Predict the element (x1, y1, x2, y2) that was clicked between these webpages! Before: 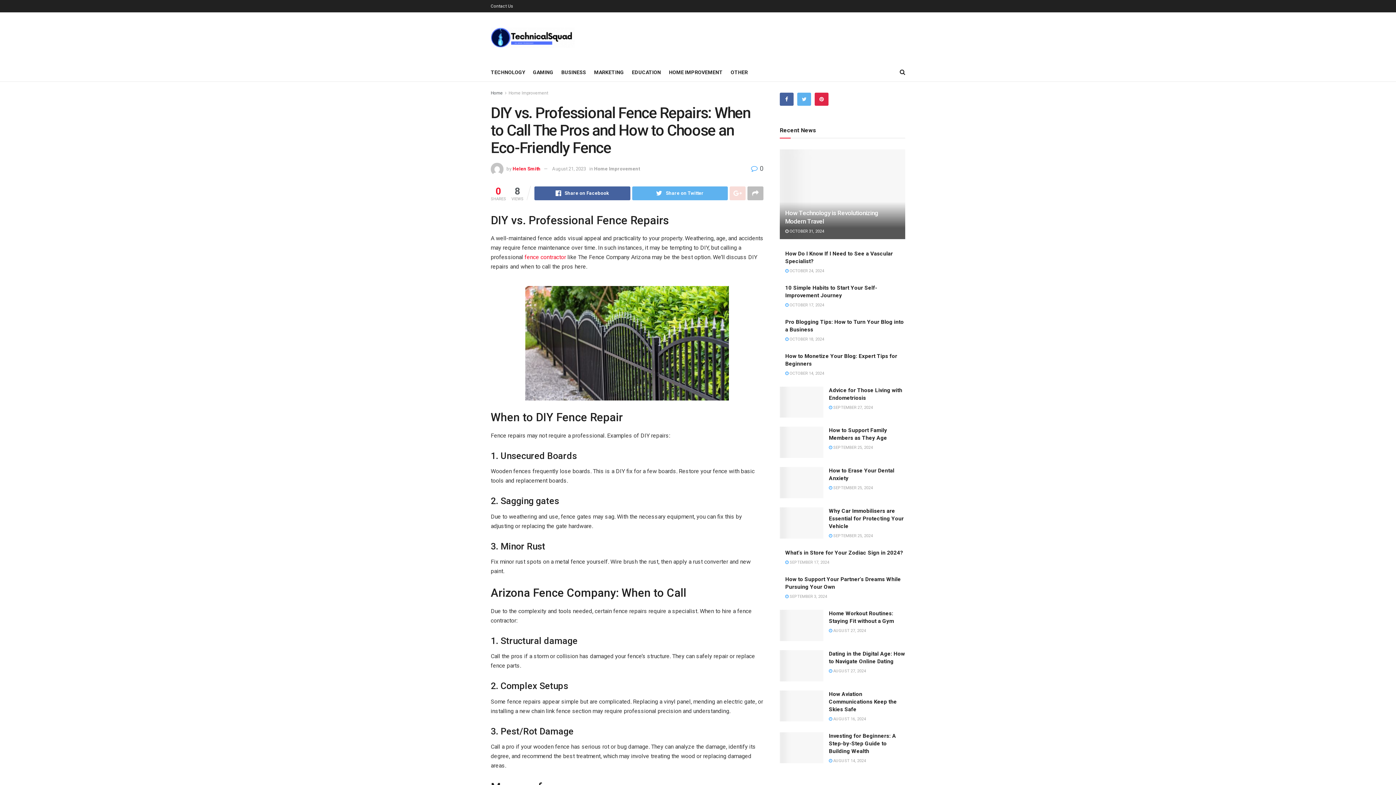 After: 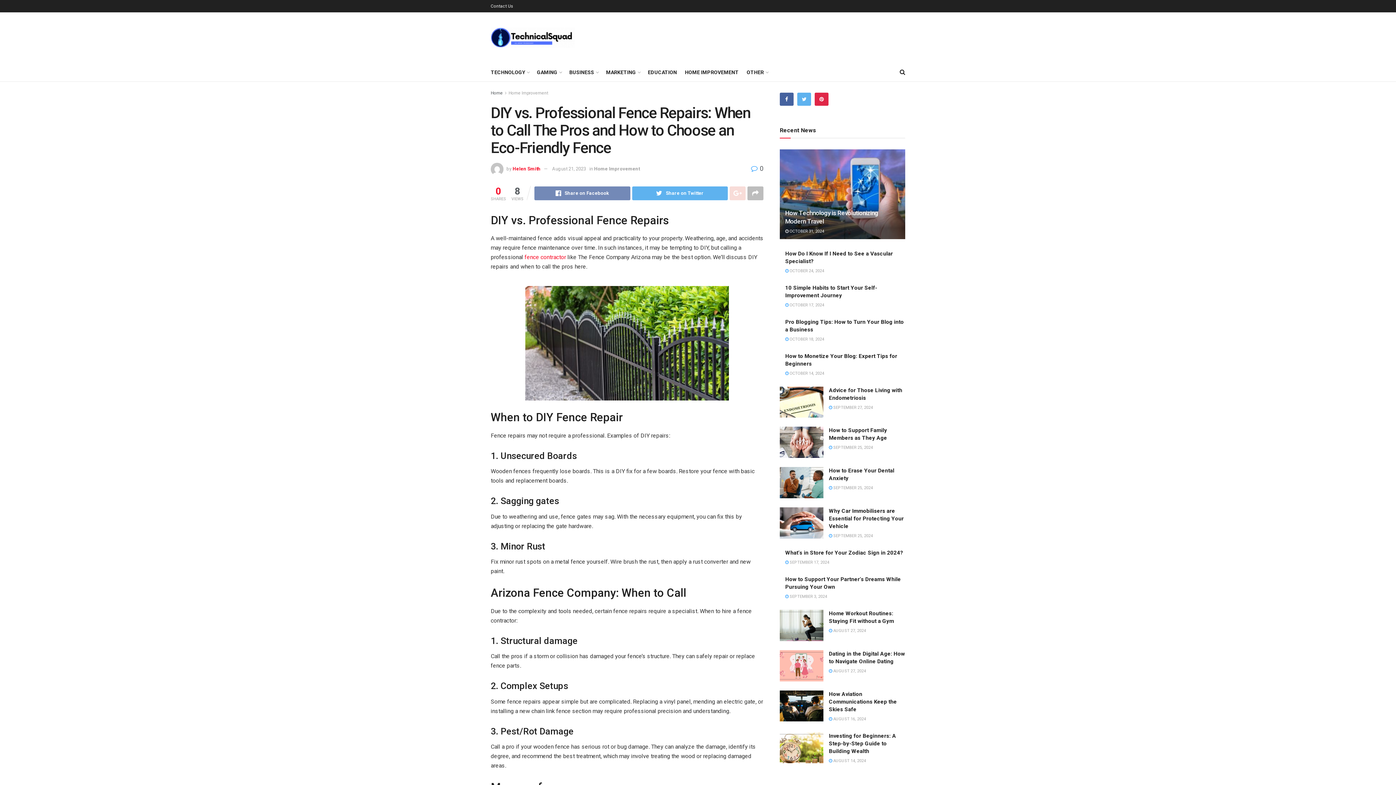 Action: label: Share on Facebook bbox: (534, 186, 630, 200)